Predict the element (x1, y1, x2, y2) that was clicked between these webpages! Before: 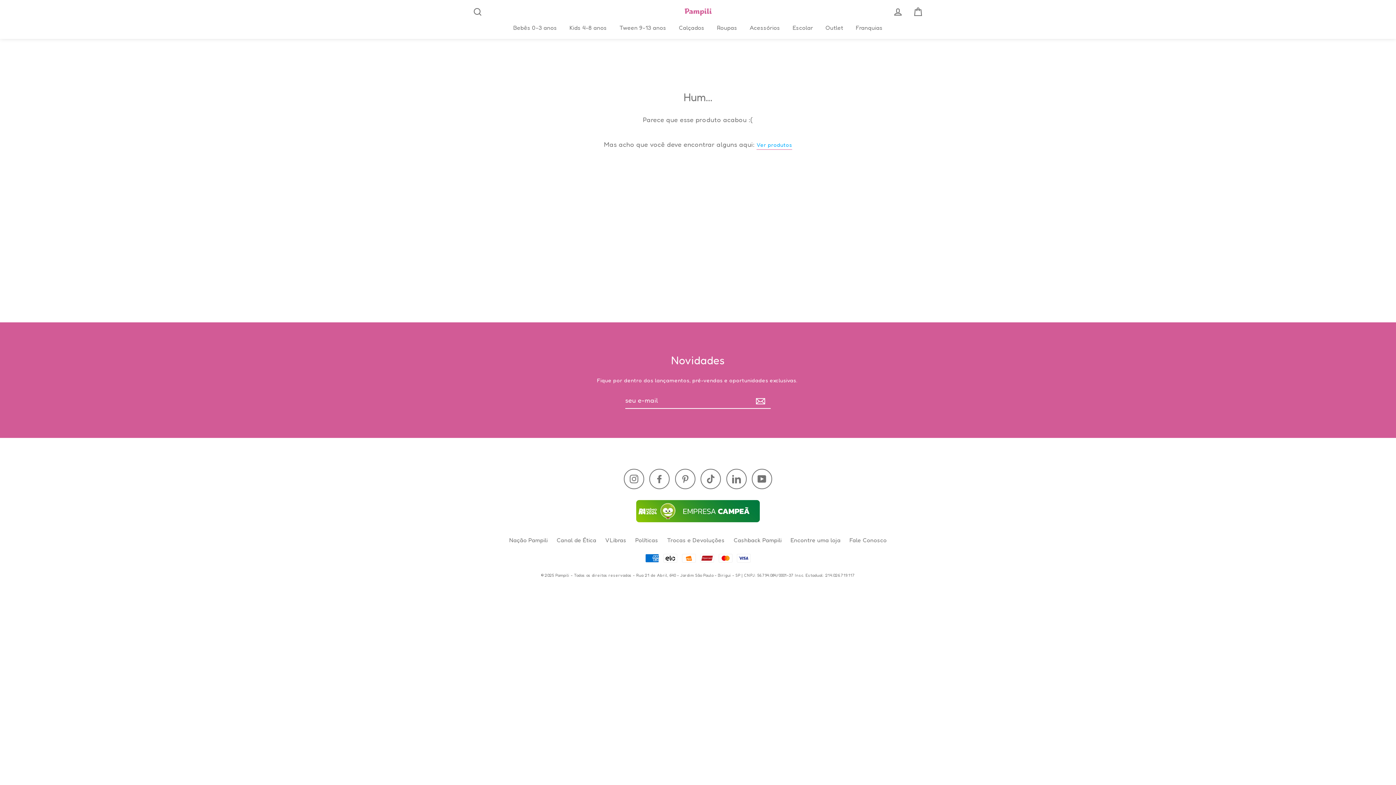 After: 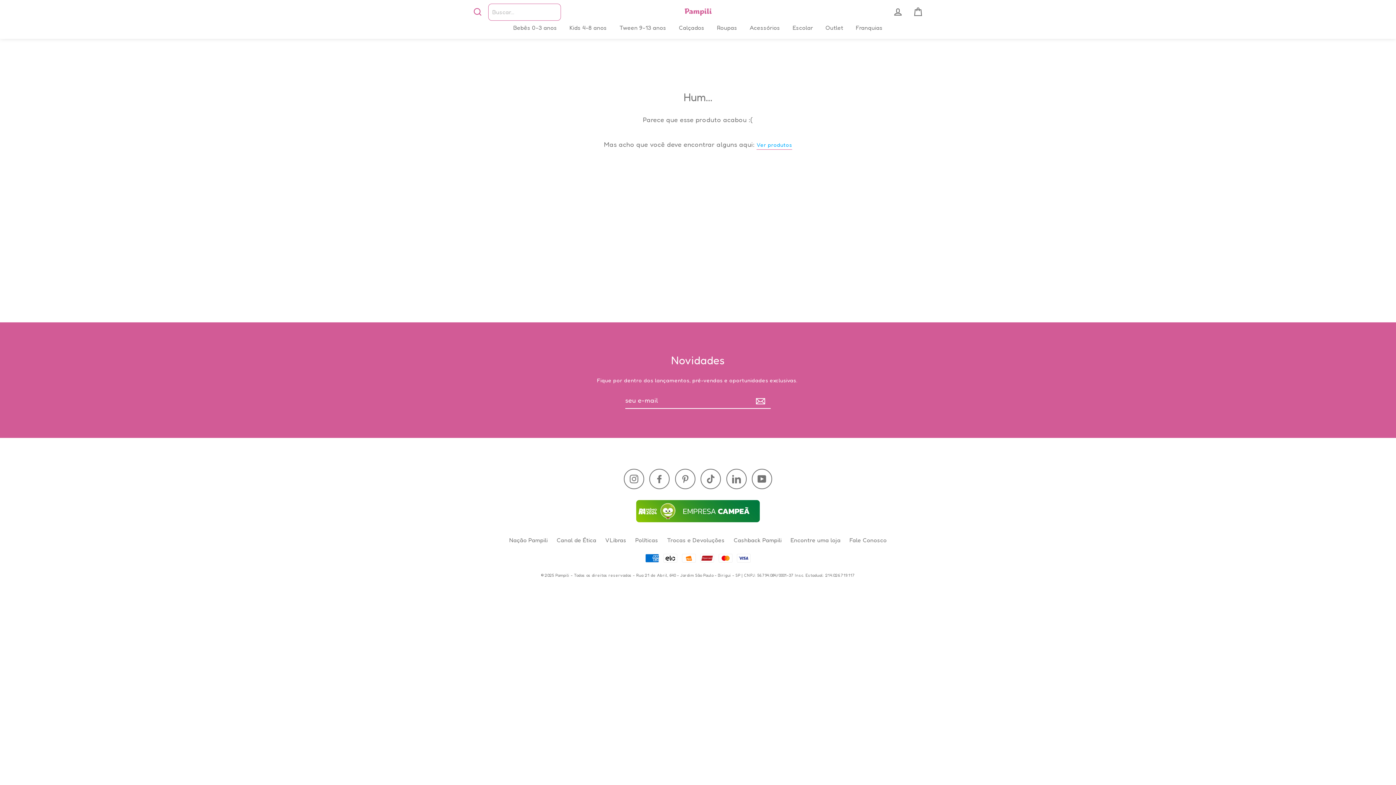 Action: bbox: (468, 4, 487, 19)